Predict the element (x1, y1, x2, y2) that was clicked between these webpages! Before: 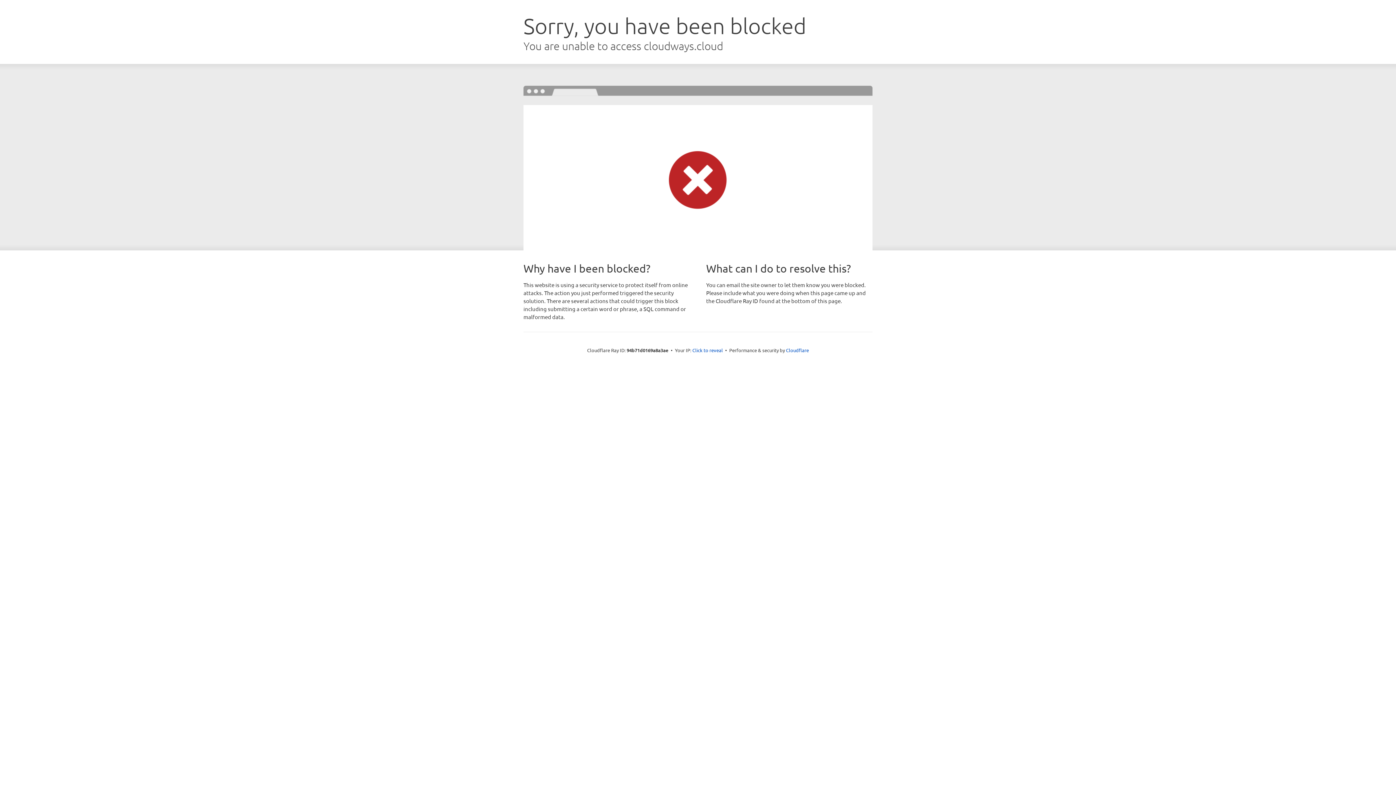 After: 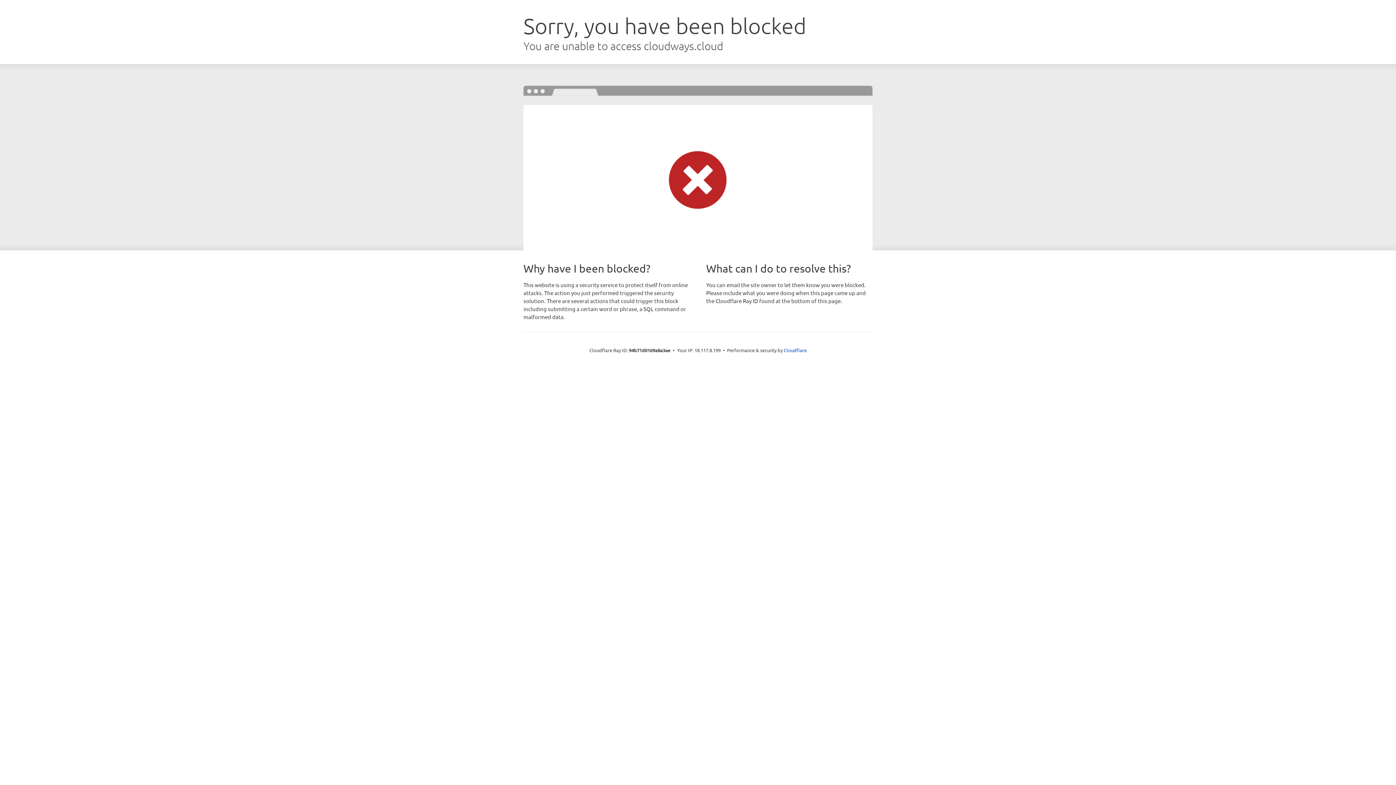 Action: bbox: (692, 346, 723, 353) label: Click to reveal